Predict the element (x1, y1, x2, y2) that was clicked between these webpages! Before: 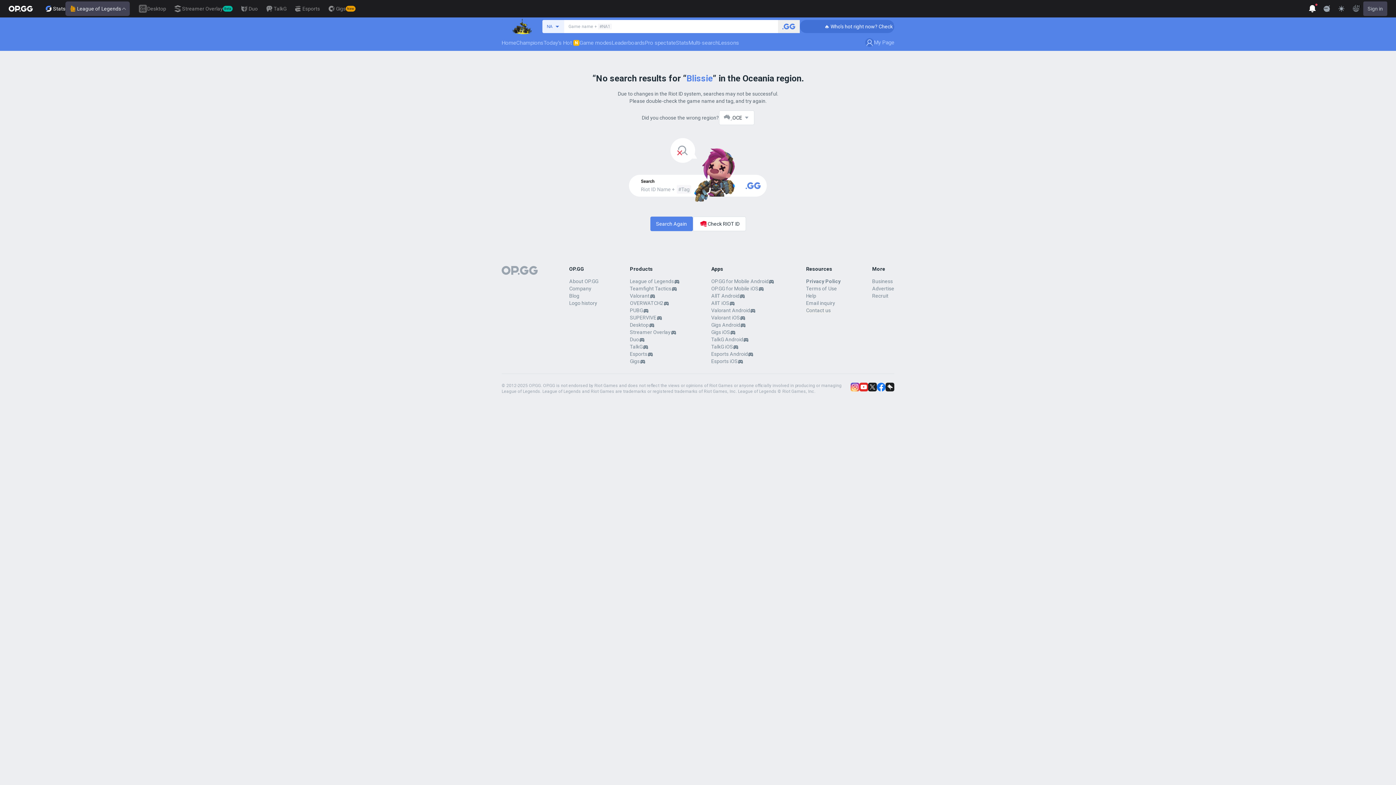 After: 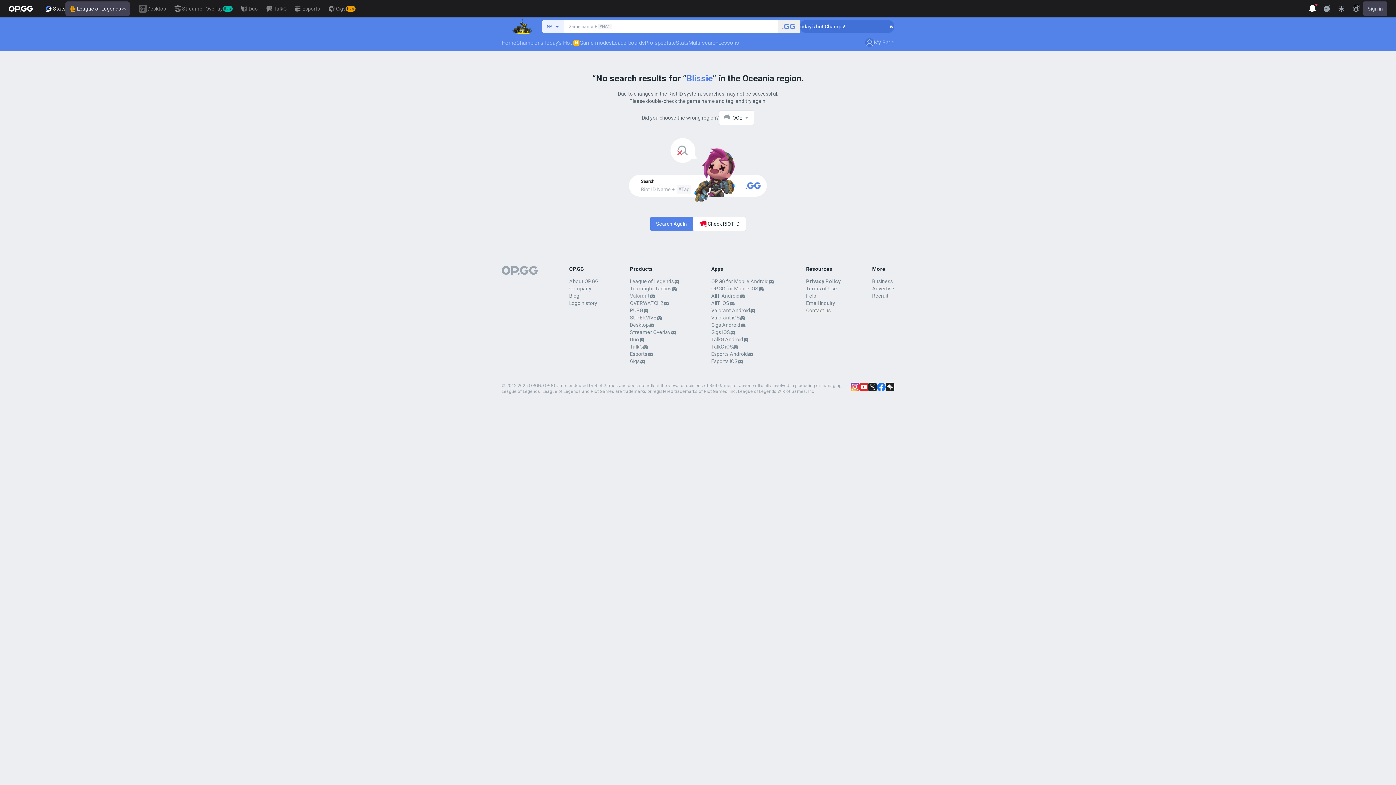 Action: label: Valorant bbox: (630, 292, 649, 299)